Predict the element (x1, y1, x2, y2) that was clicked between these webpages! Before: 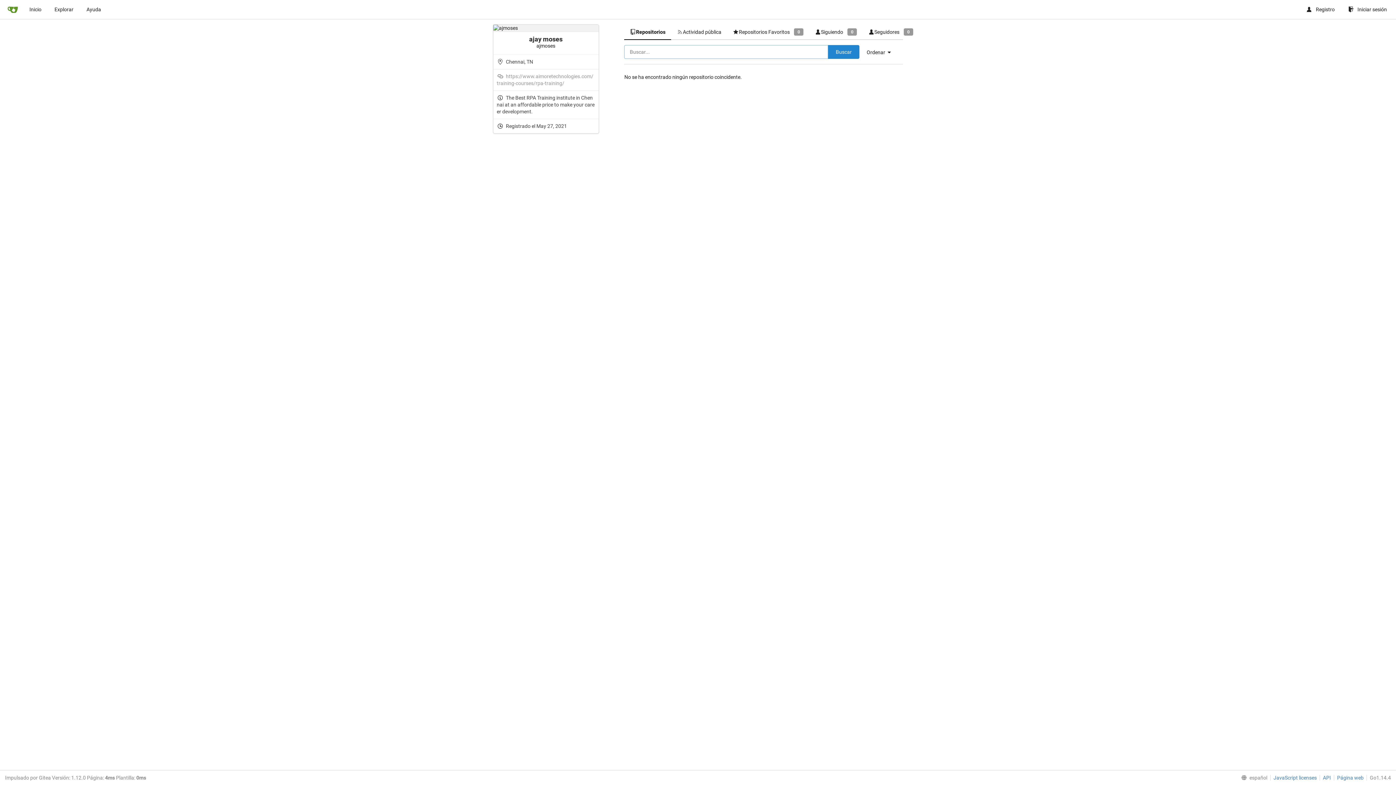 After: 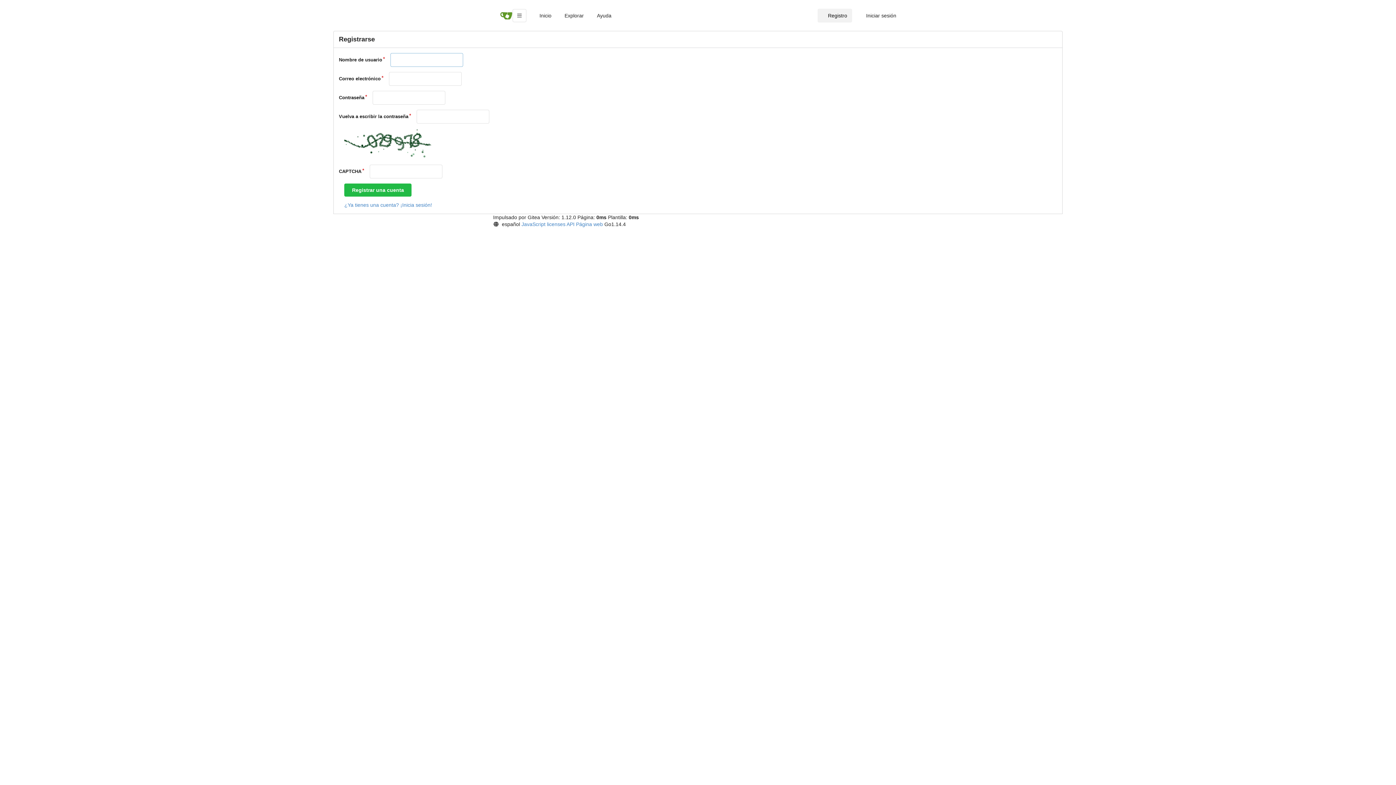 Action: label: Registro bbox: (1301, 2, 1339, 16)